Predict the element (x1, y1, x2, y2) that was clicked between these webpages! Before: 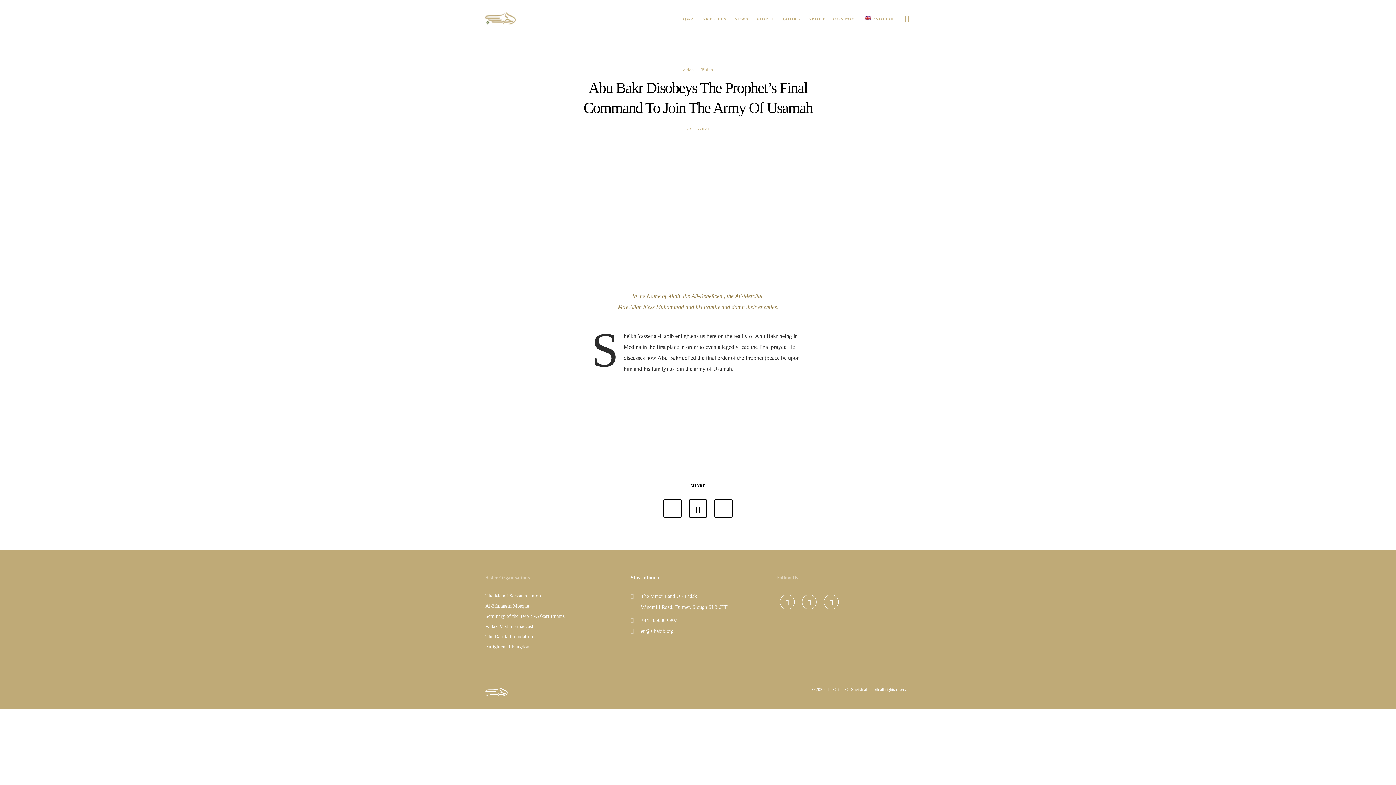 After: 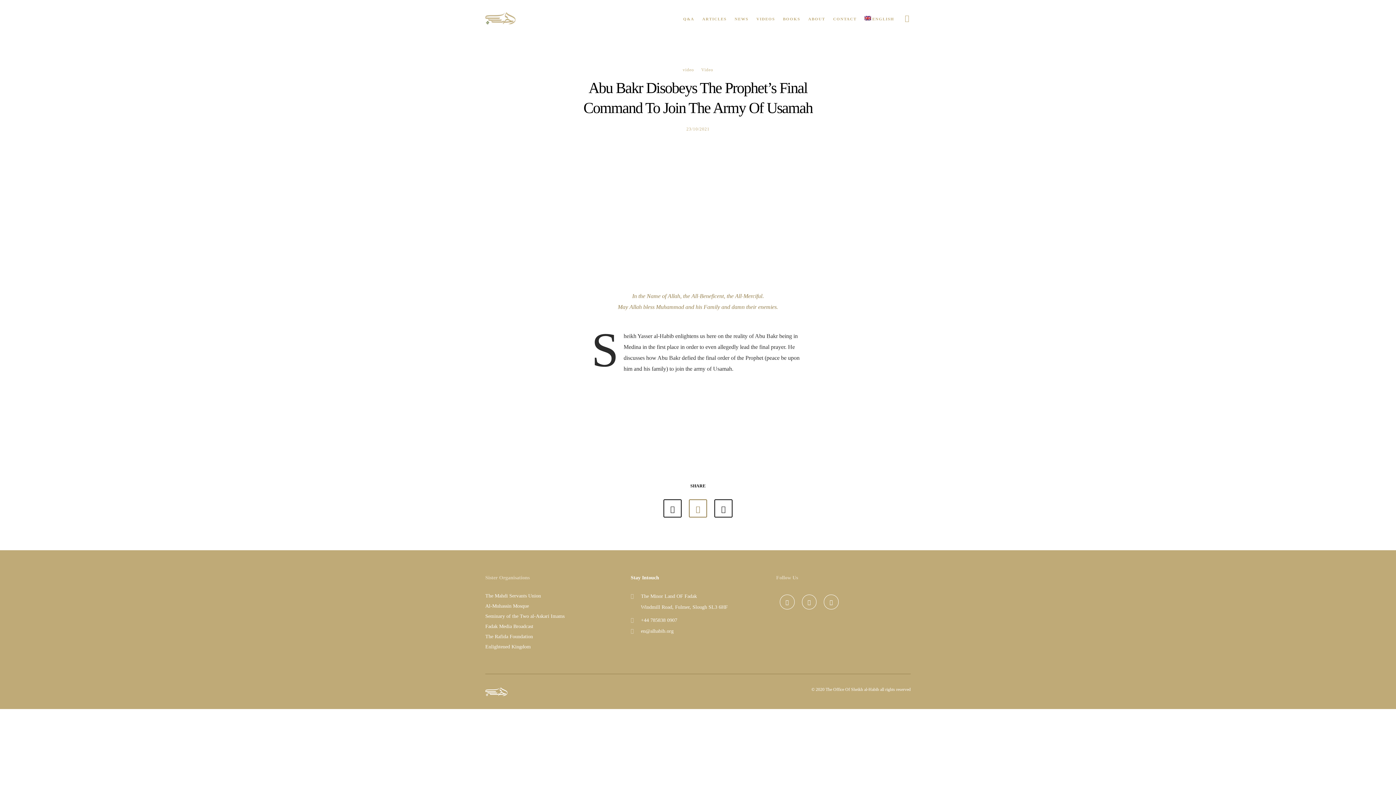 Action: bbox: (689, 499, 707, 517)